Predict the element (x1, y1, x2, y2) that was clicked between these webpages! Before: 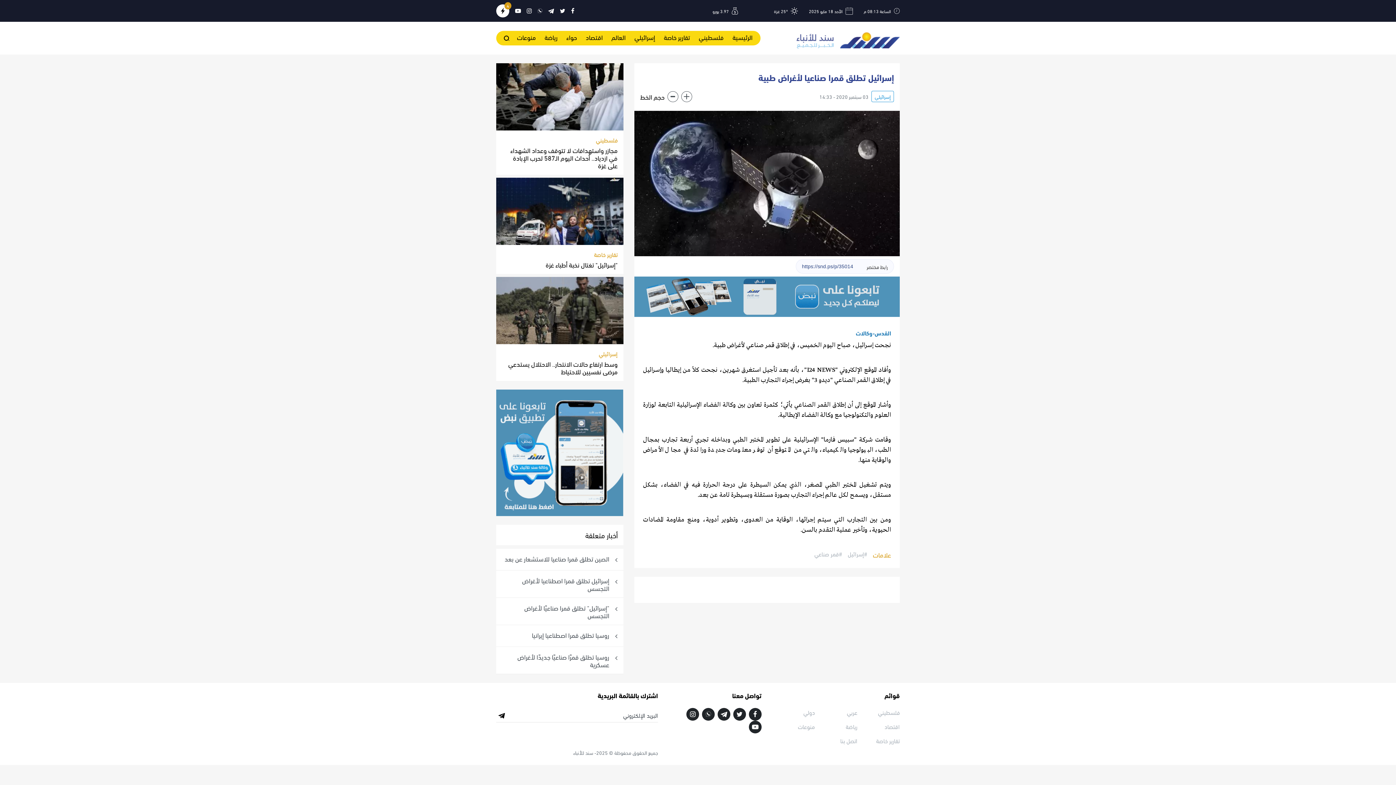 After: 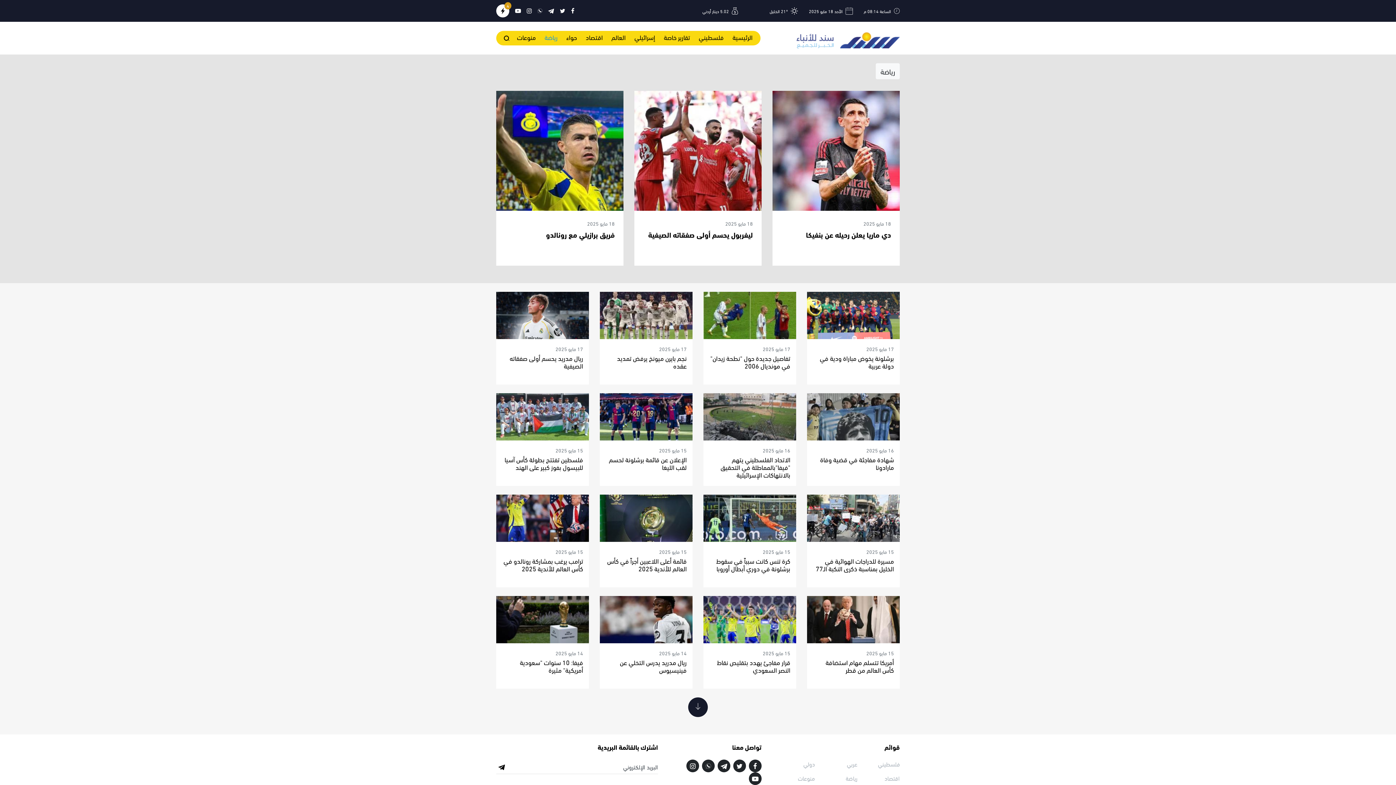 Action: bbox: (540, 30, 562, 45) label: رياضة